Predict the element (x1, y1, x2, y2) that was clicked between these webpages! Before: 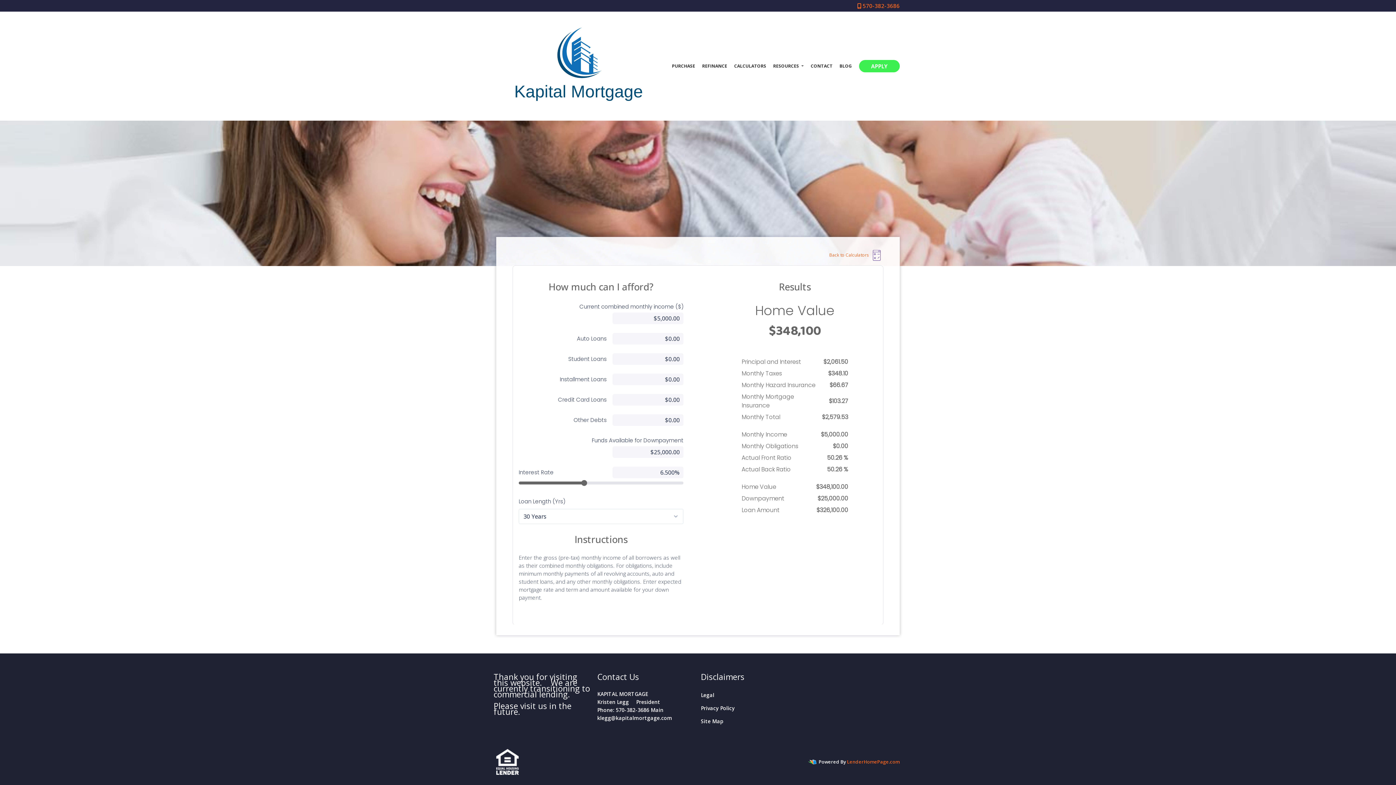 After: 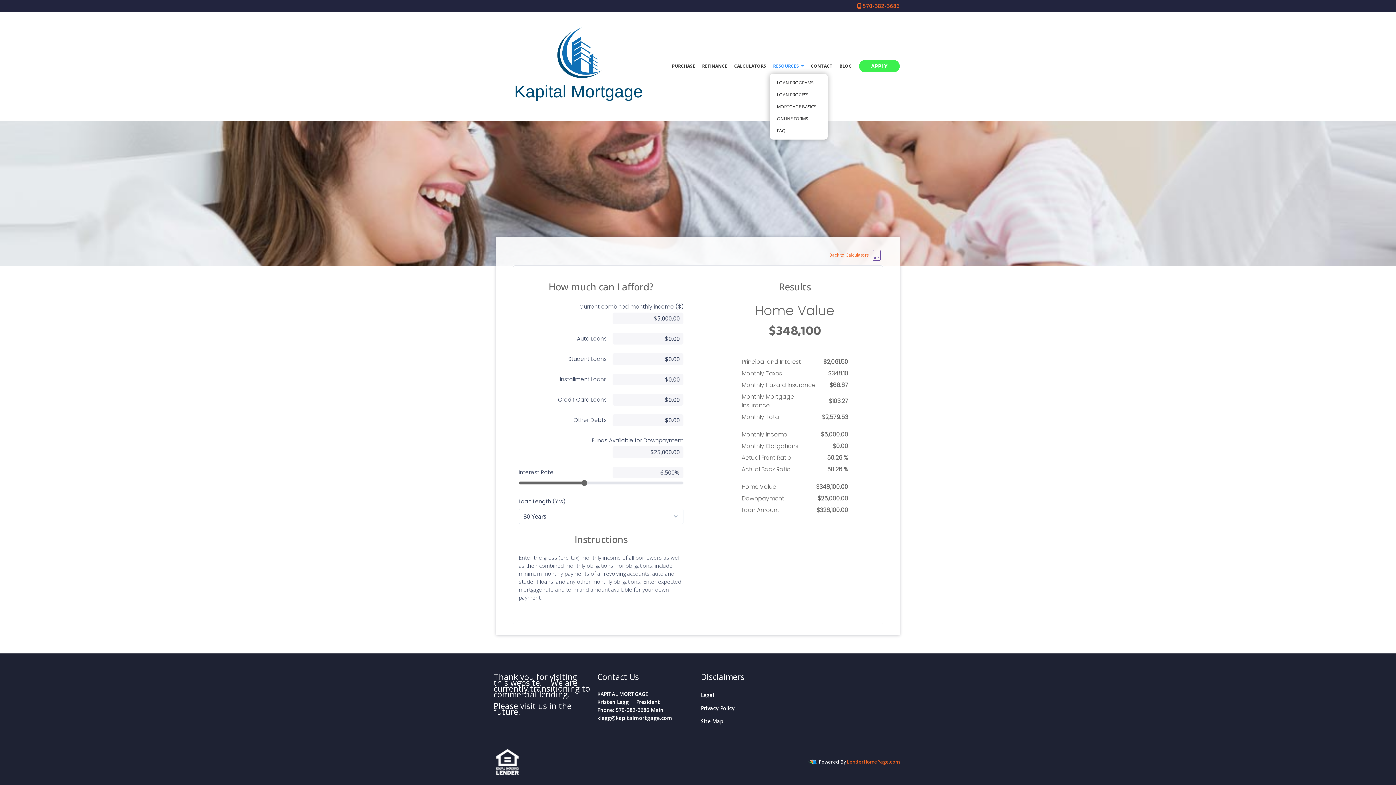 Action: bbox: (769, 58, 807, 73) label: RESOURCES 